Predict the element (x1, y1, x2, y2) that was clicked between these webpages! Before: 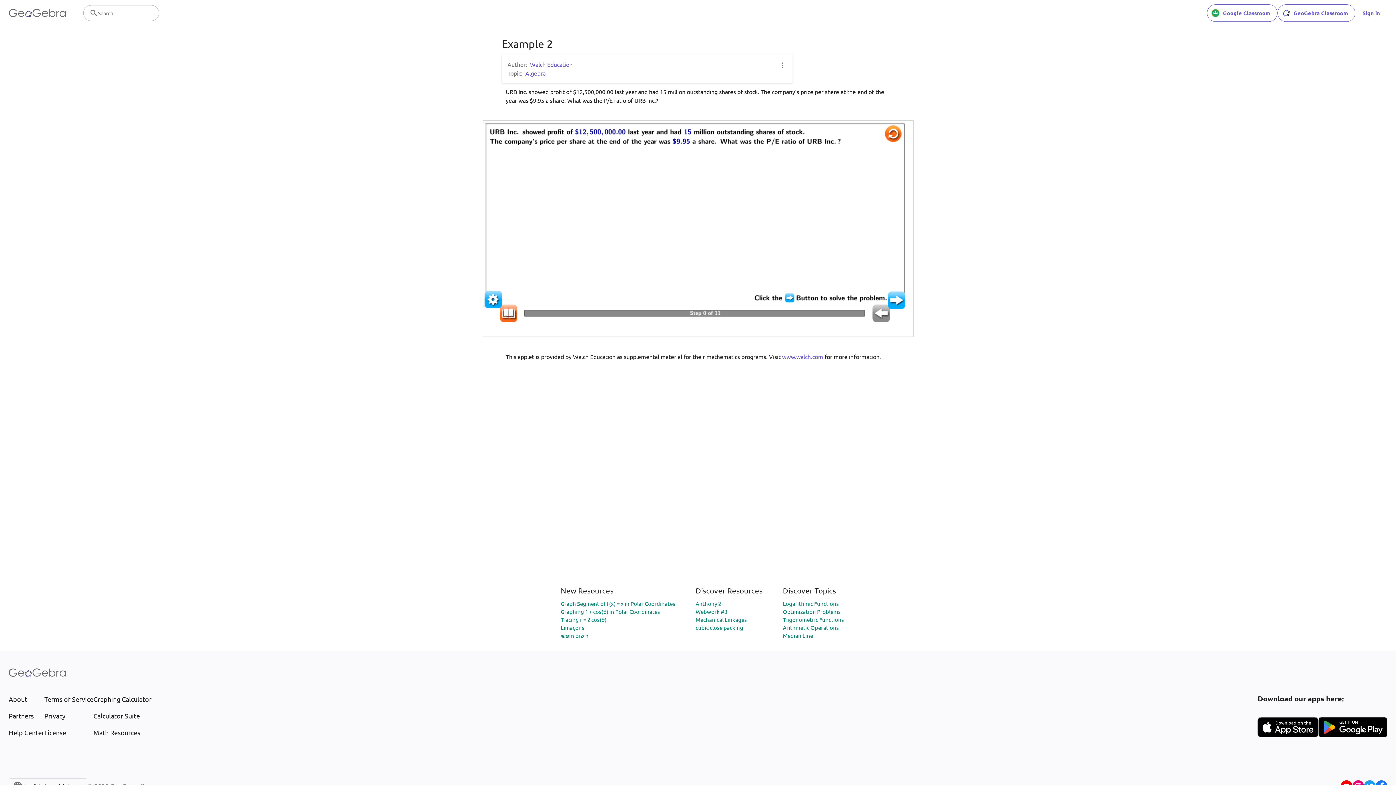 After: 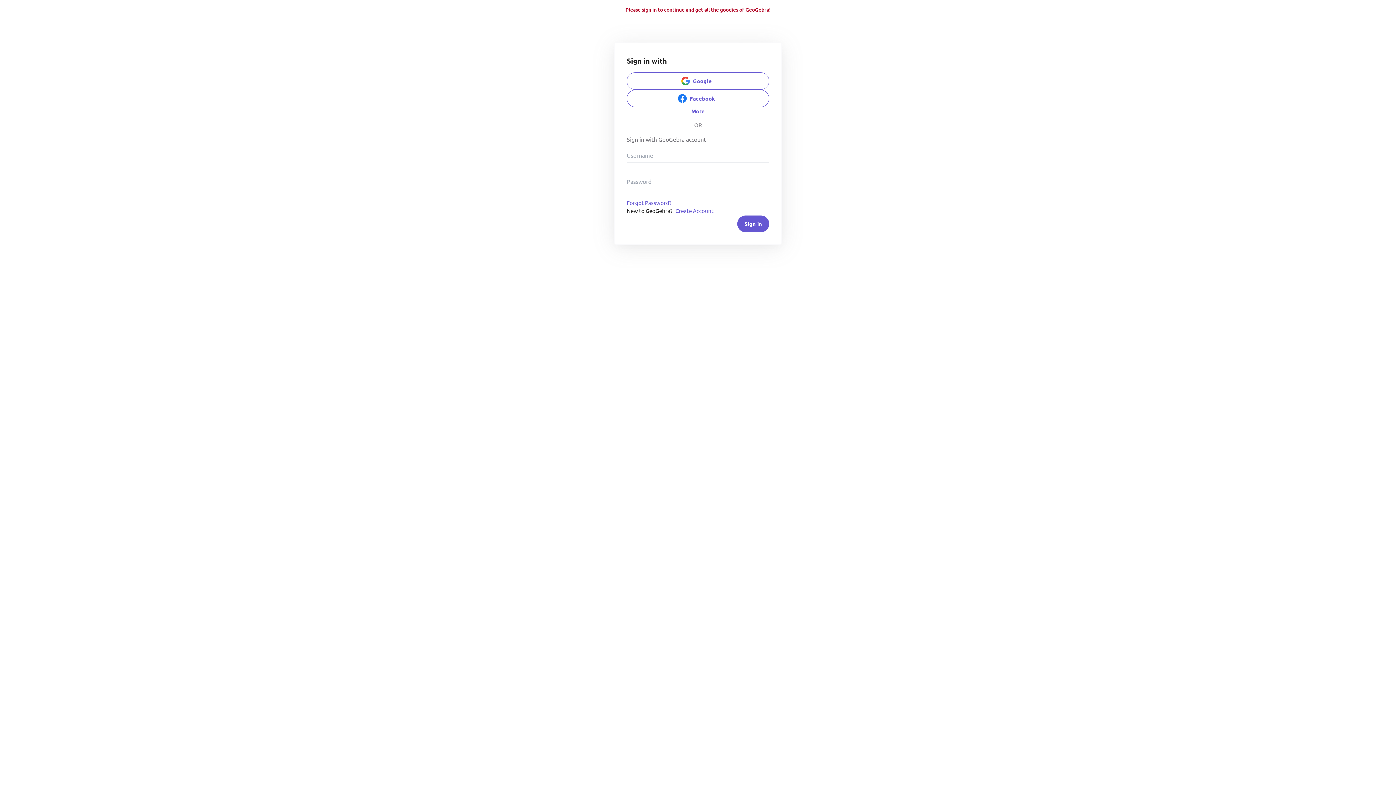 Action: label: GeoGebra Classroom bbox: (1277, 4, 1355, 21)